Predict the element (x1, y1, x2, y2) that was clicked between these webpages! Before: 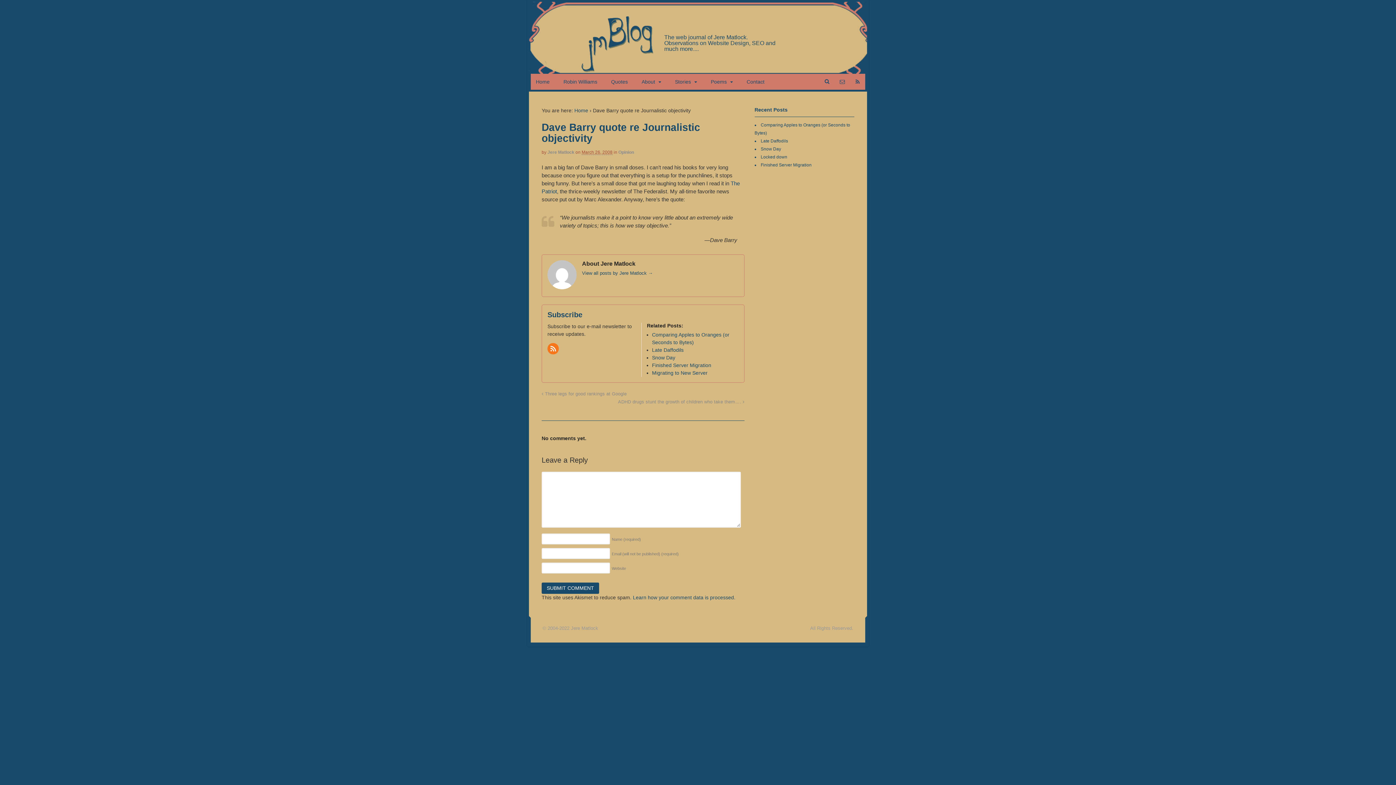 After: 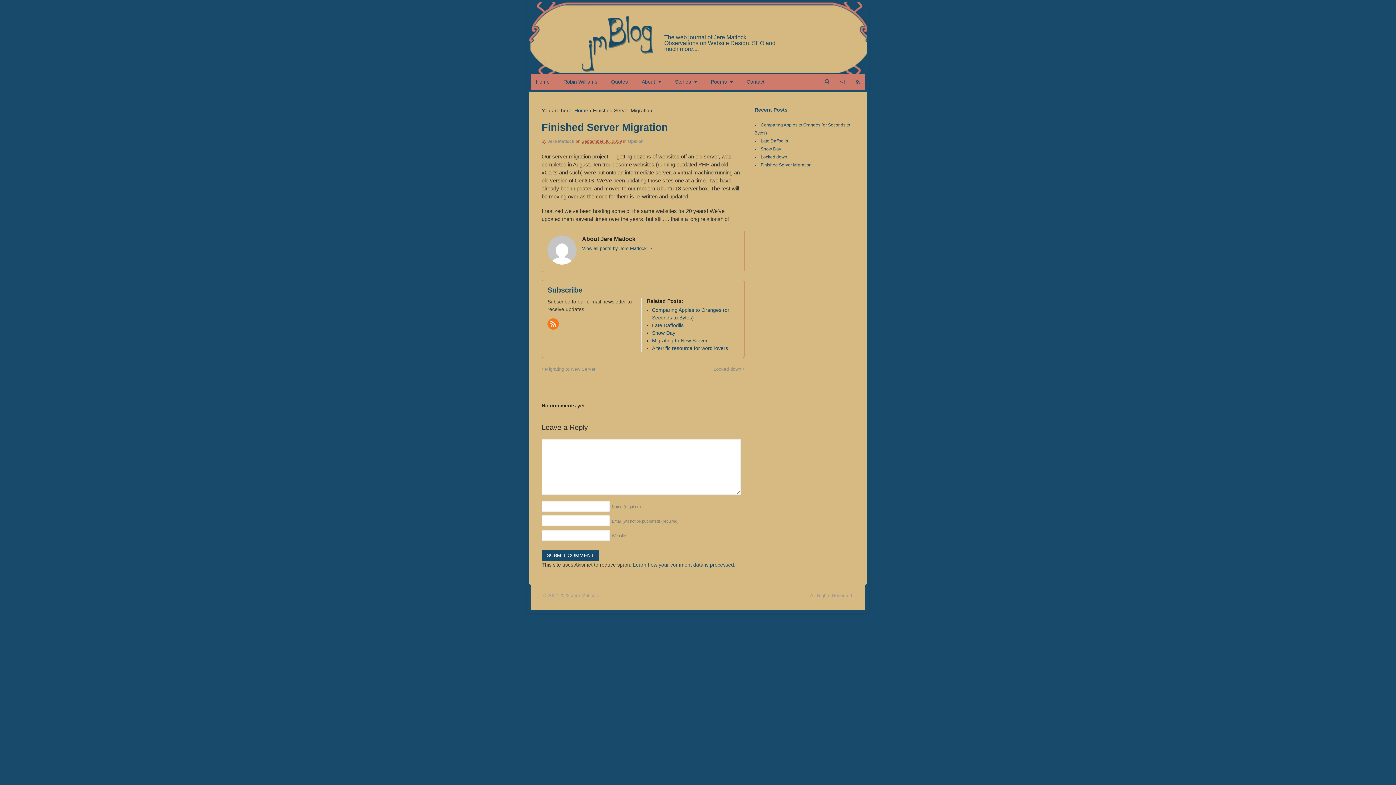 Action: label: Finished Server Migration bbox: (760, 162, 811, 167)